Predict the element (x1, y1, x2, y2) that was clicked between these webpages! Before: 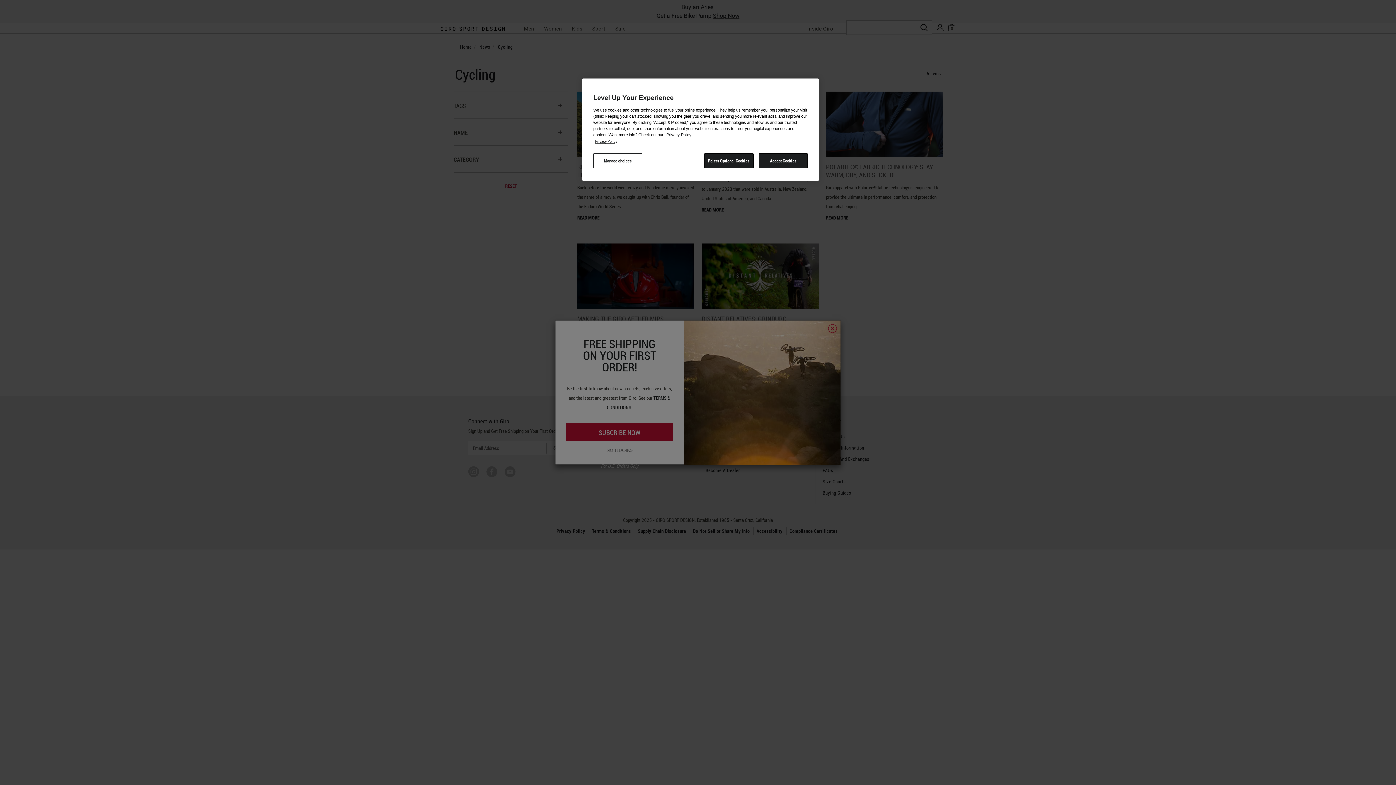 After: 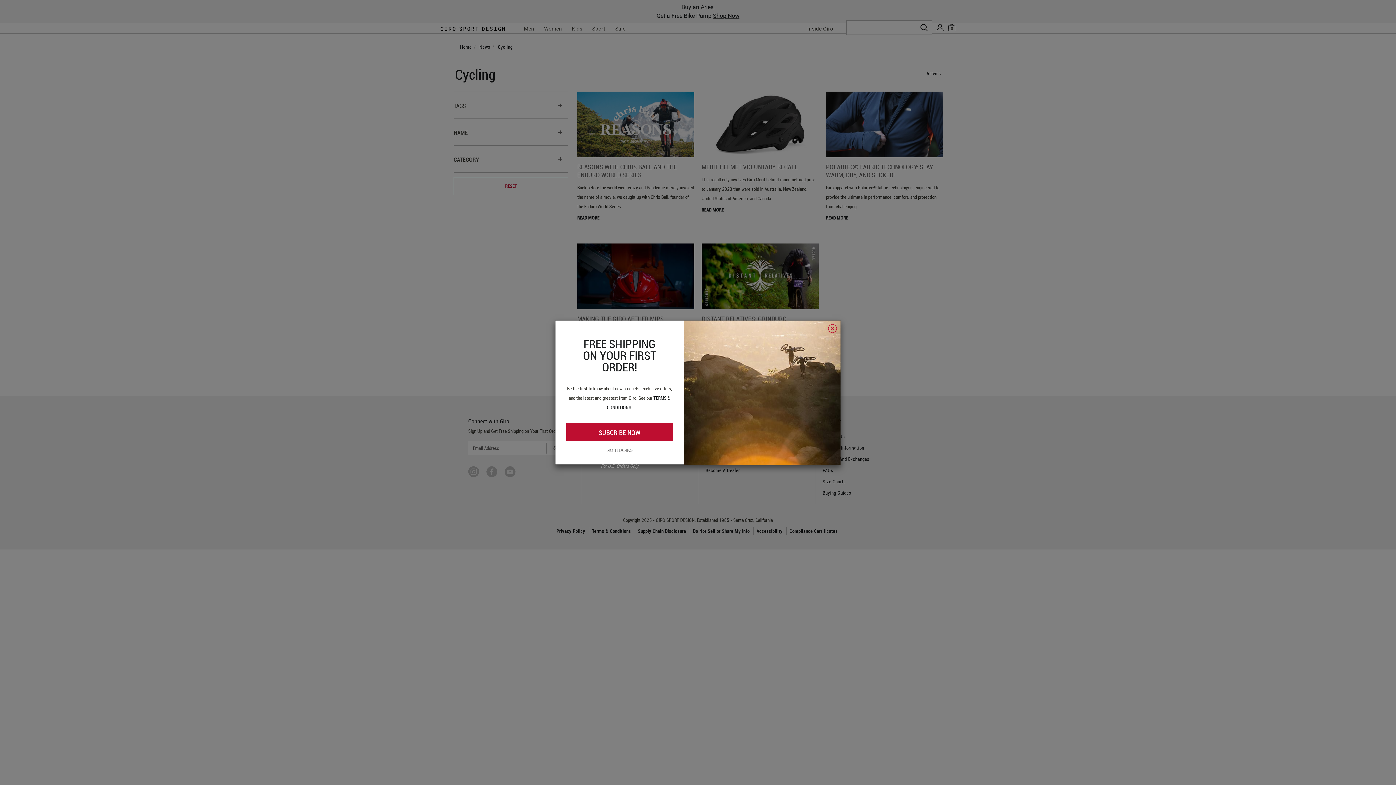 Action: label: Reject Optional Cookies bbox: (704, 153, 753, 168)